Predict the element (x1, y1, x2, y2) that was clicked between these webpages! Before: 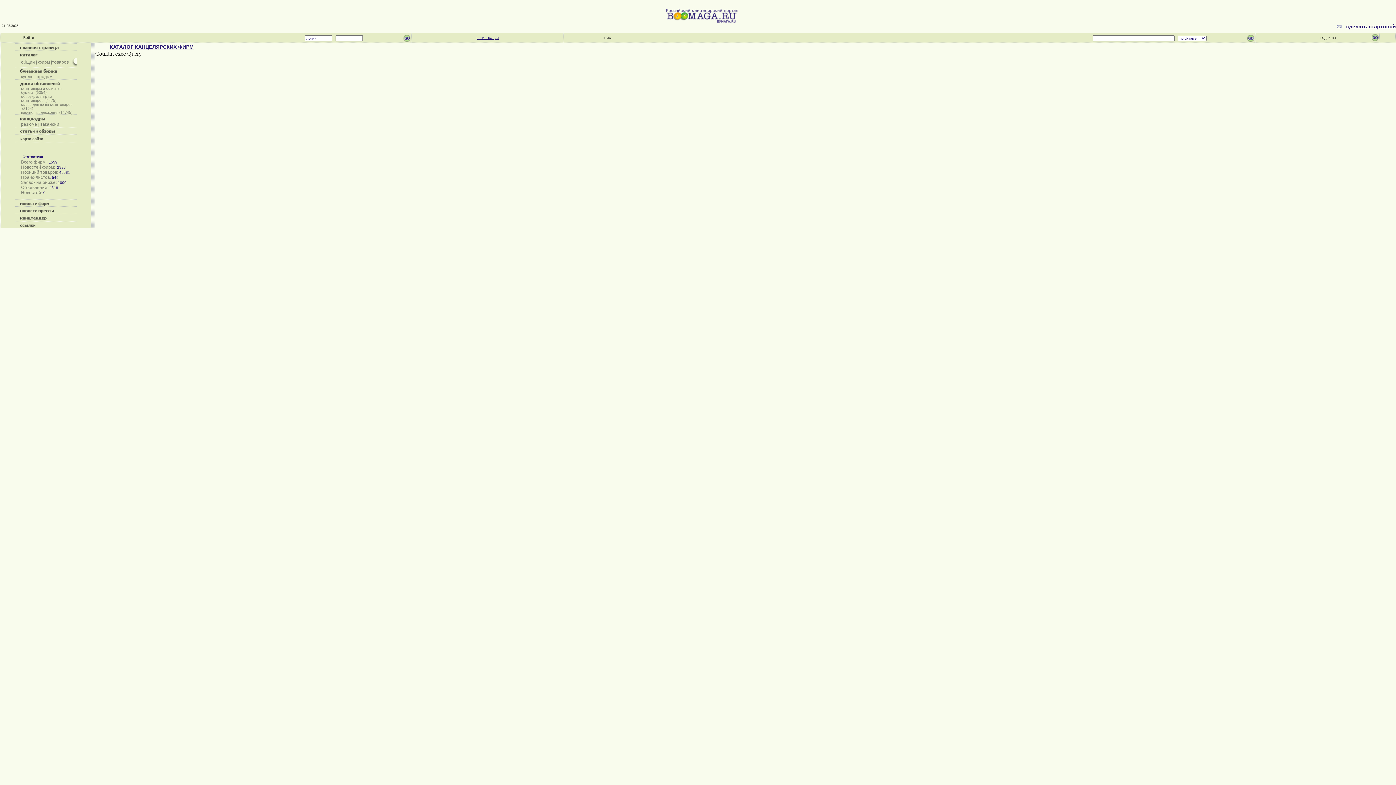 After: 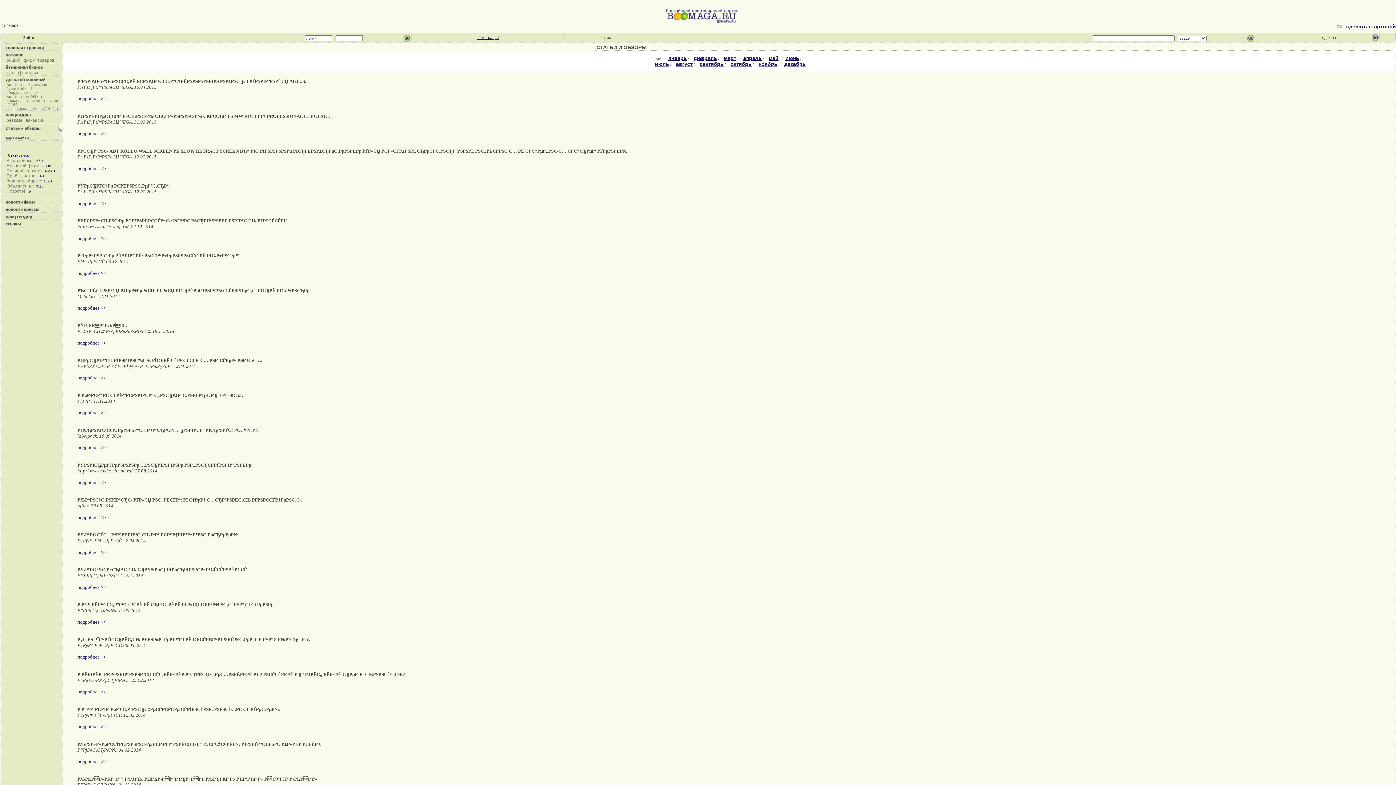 Action: bbox: (20, 129, 64, 134)